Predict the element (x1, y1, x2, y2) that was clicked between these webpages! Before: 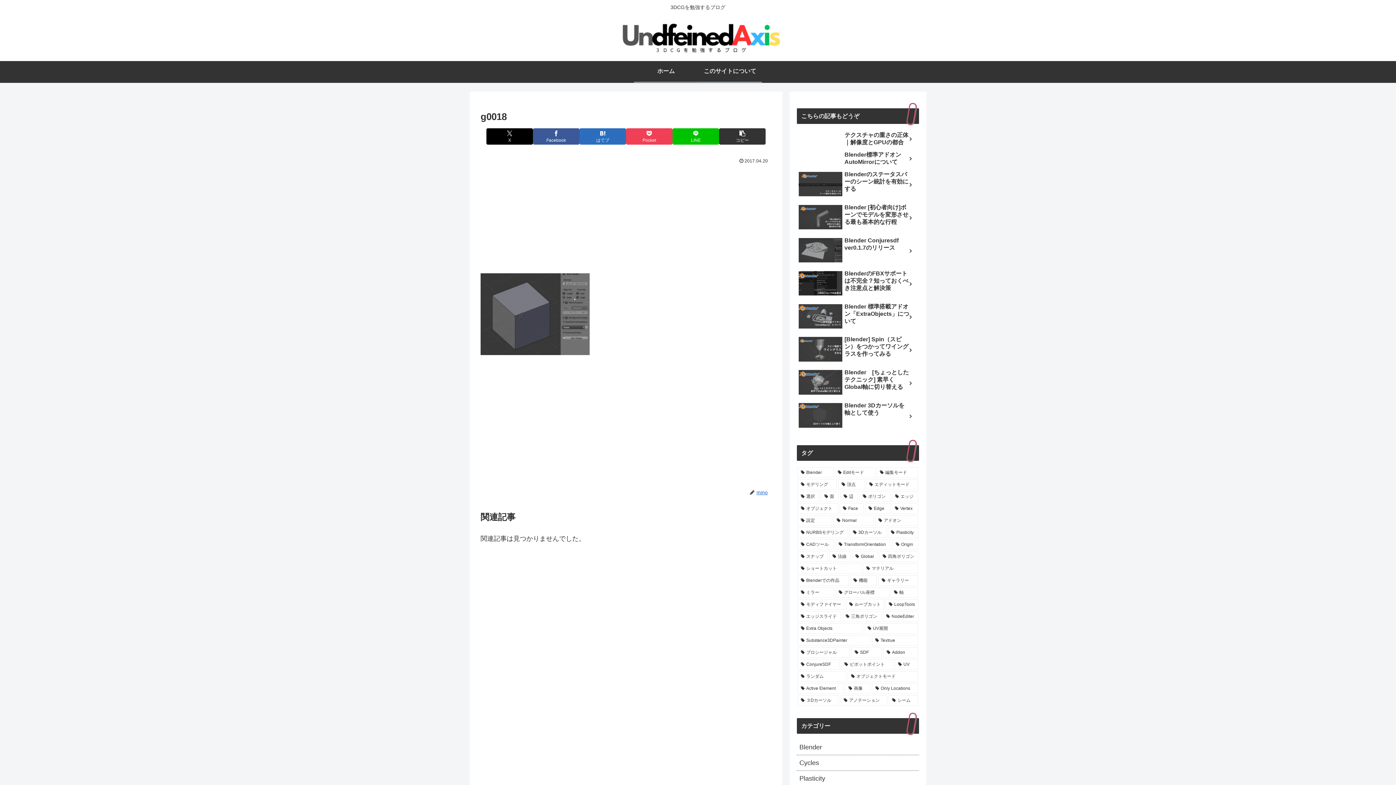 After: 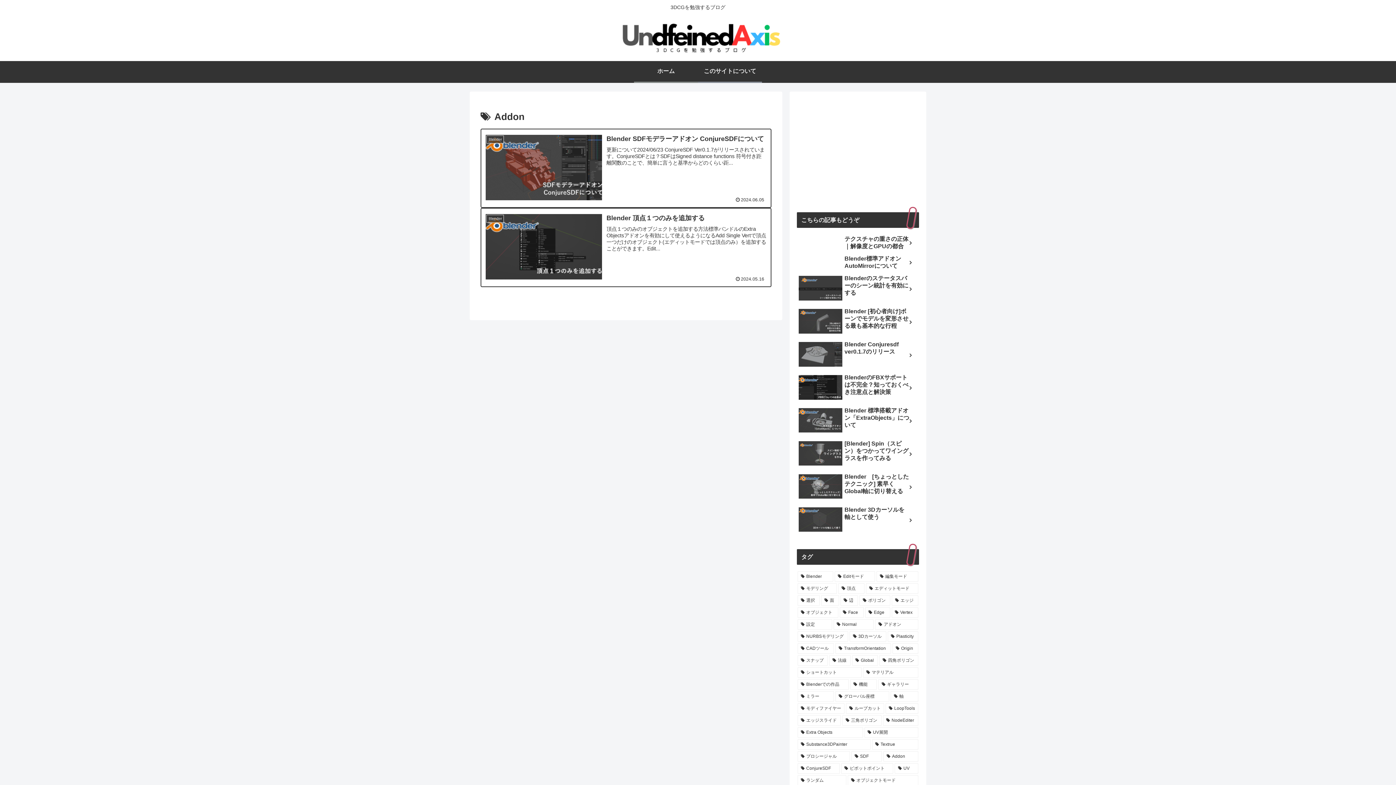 Action: label: Addon (2個の項目) bbox: (883, 647, 918, 658)